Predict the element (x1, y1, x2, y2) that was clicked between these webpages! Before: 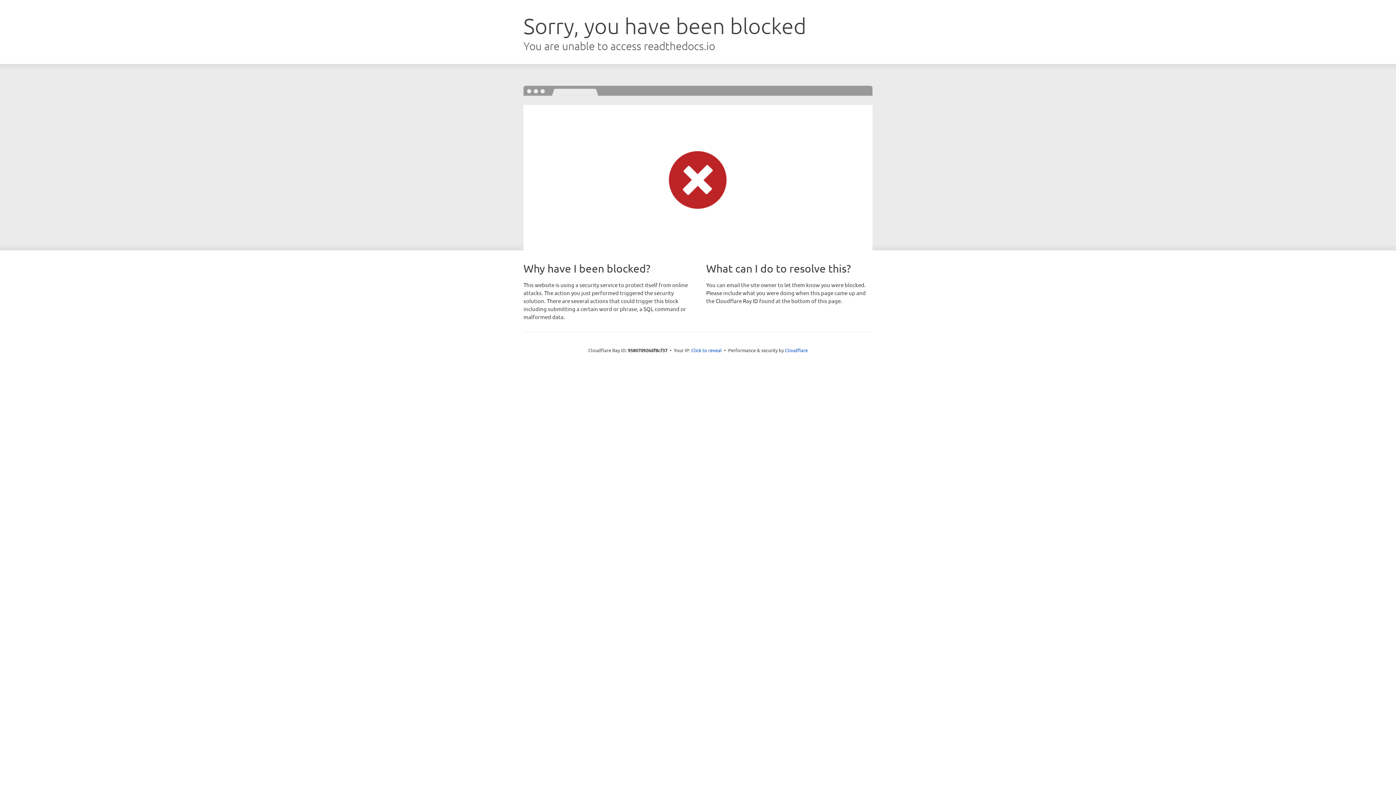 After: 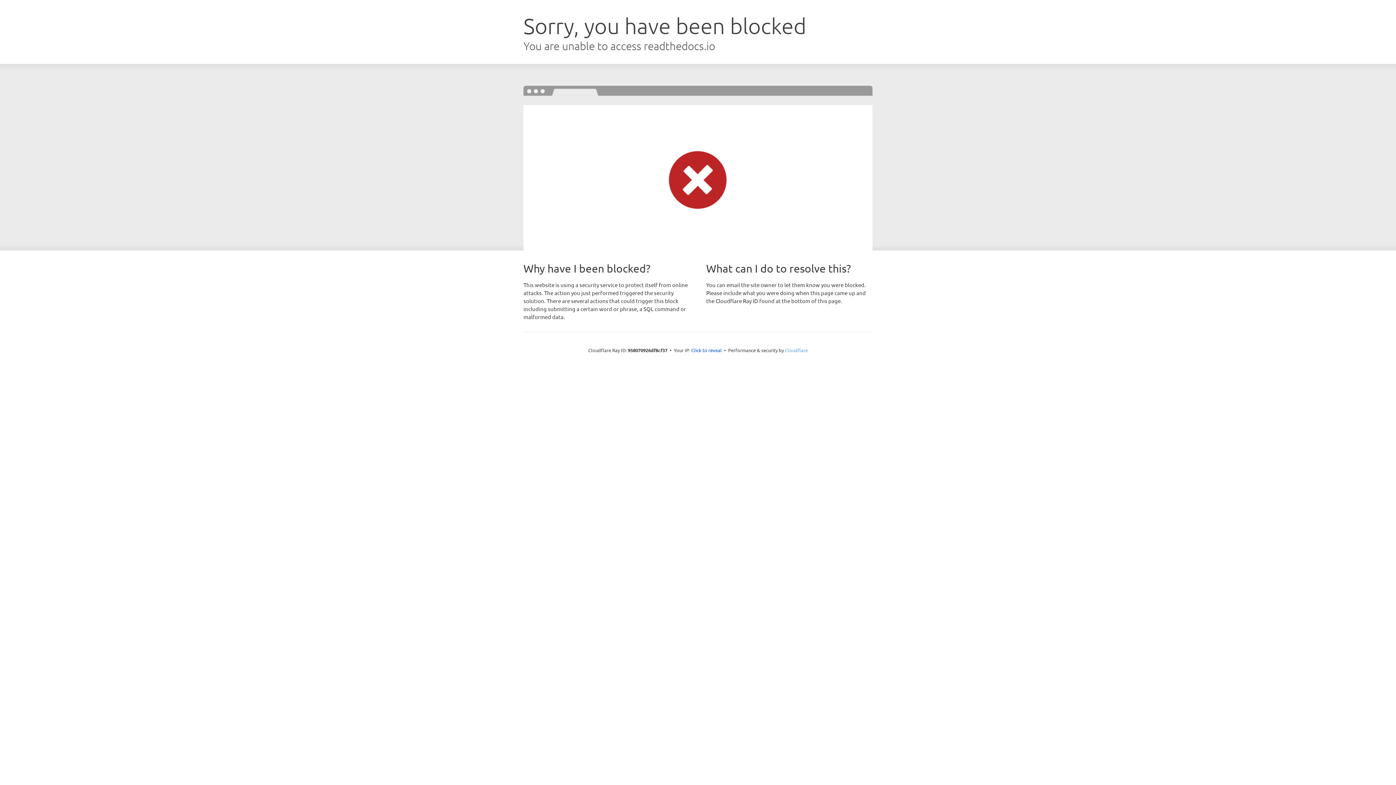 Action: bbox: (785, 347, 808, 353) label: Cloudflare